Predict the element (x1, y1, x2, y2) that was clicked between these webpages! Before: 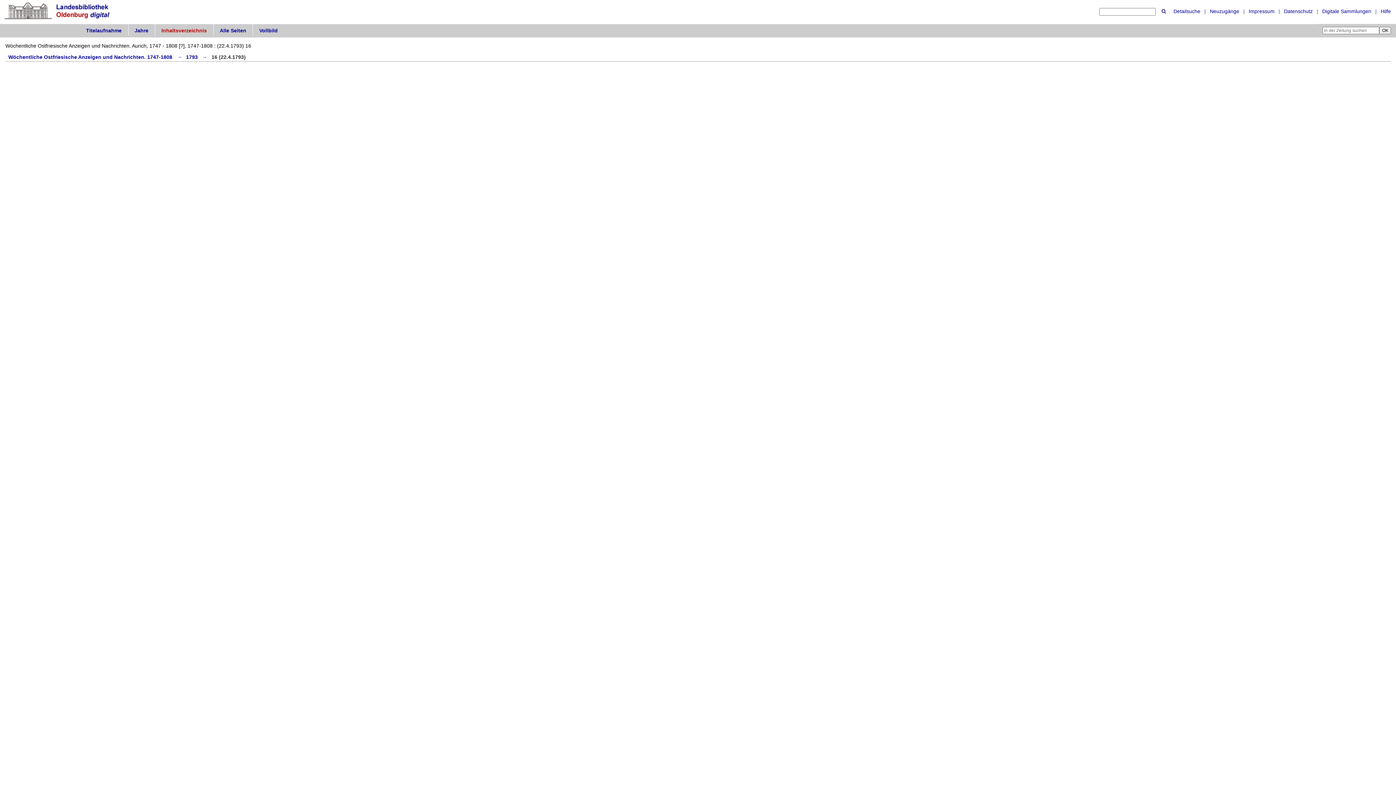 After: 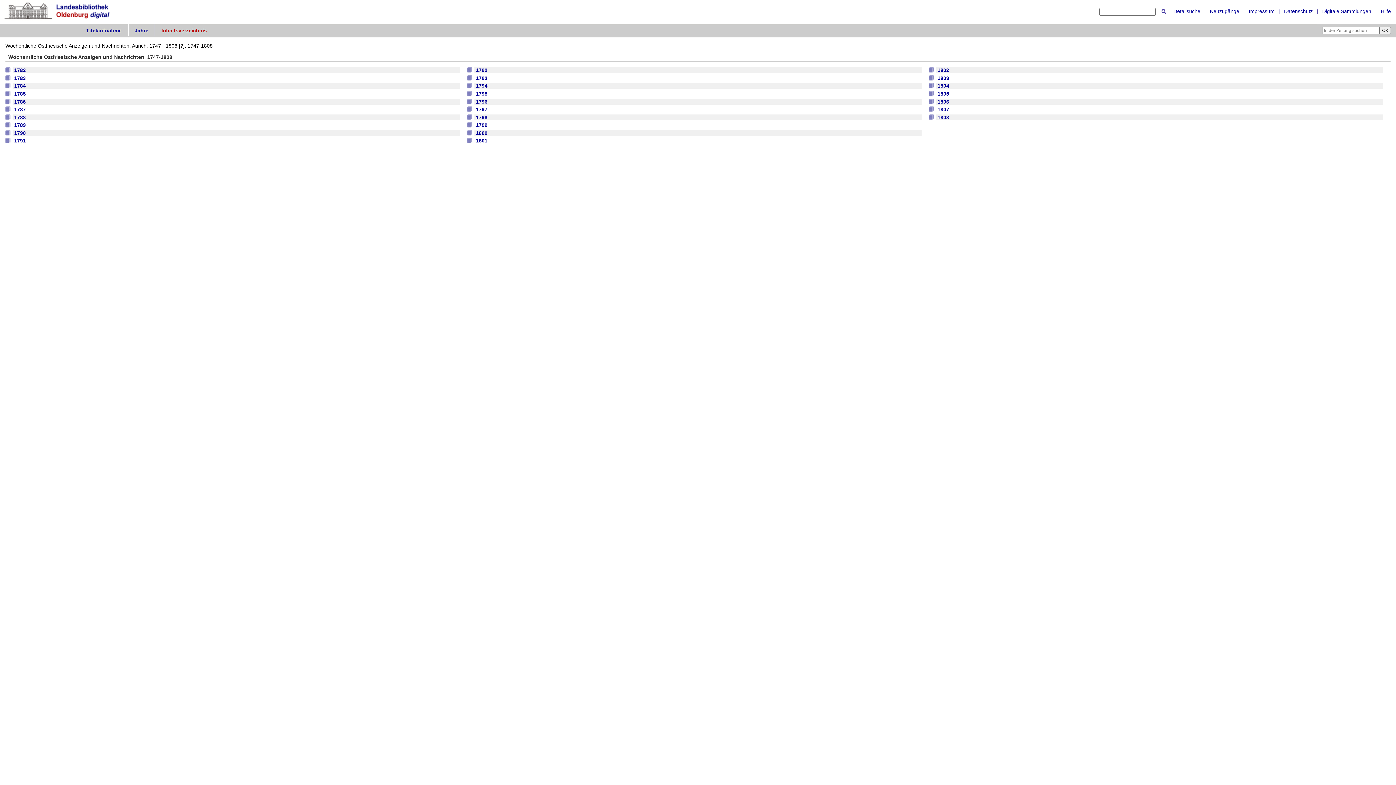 Action: bbox: (8, 54, 172, 60) label: Wöchentliche Ostfriesische Anzeigen und Nachrichten. 1747-1808